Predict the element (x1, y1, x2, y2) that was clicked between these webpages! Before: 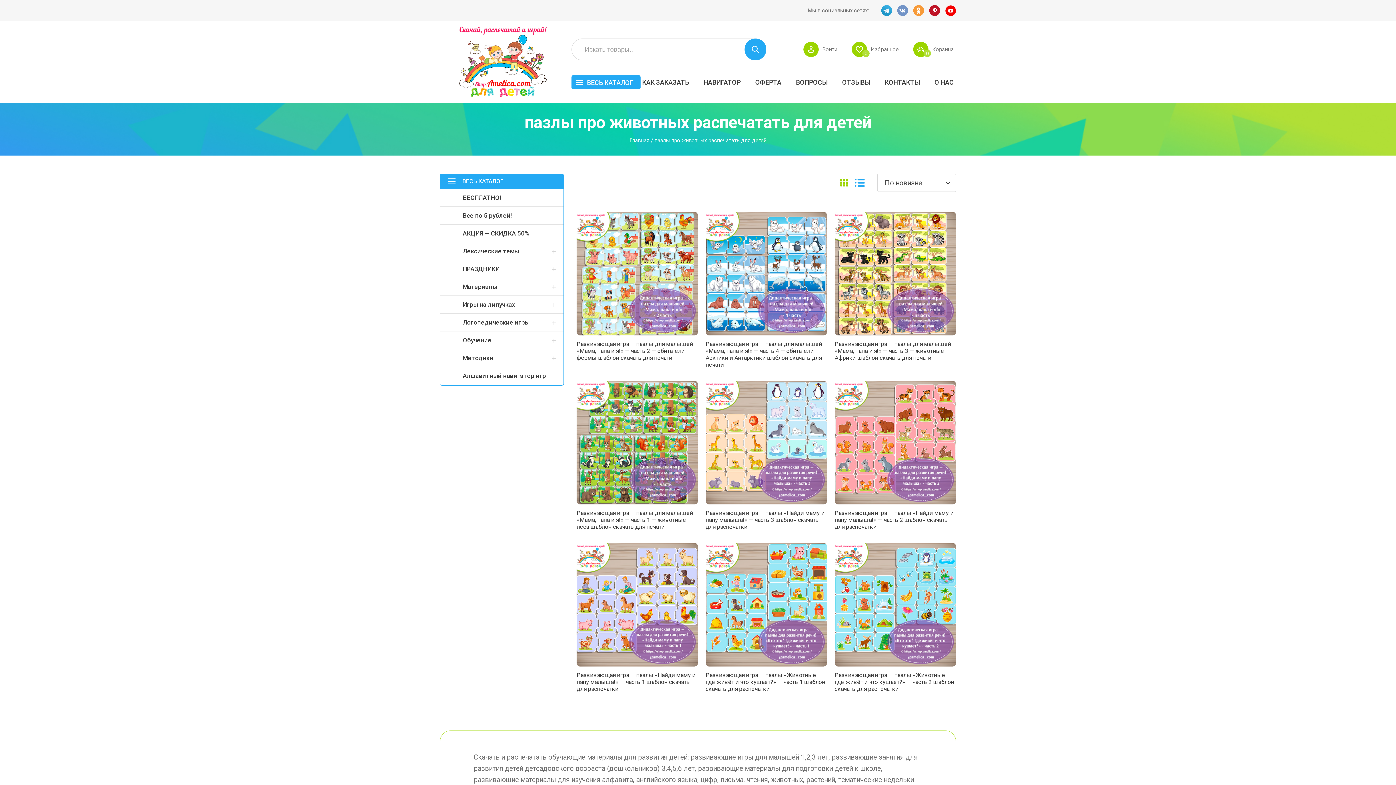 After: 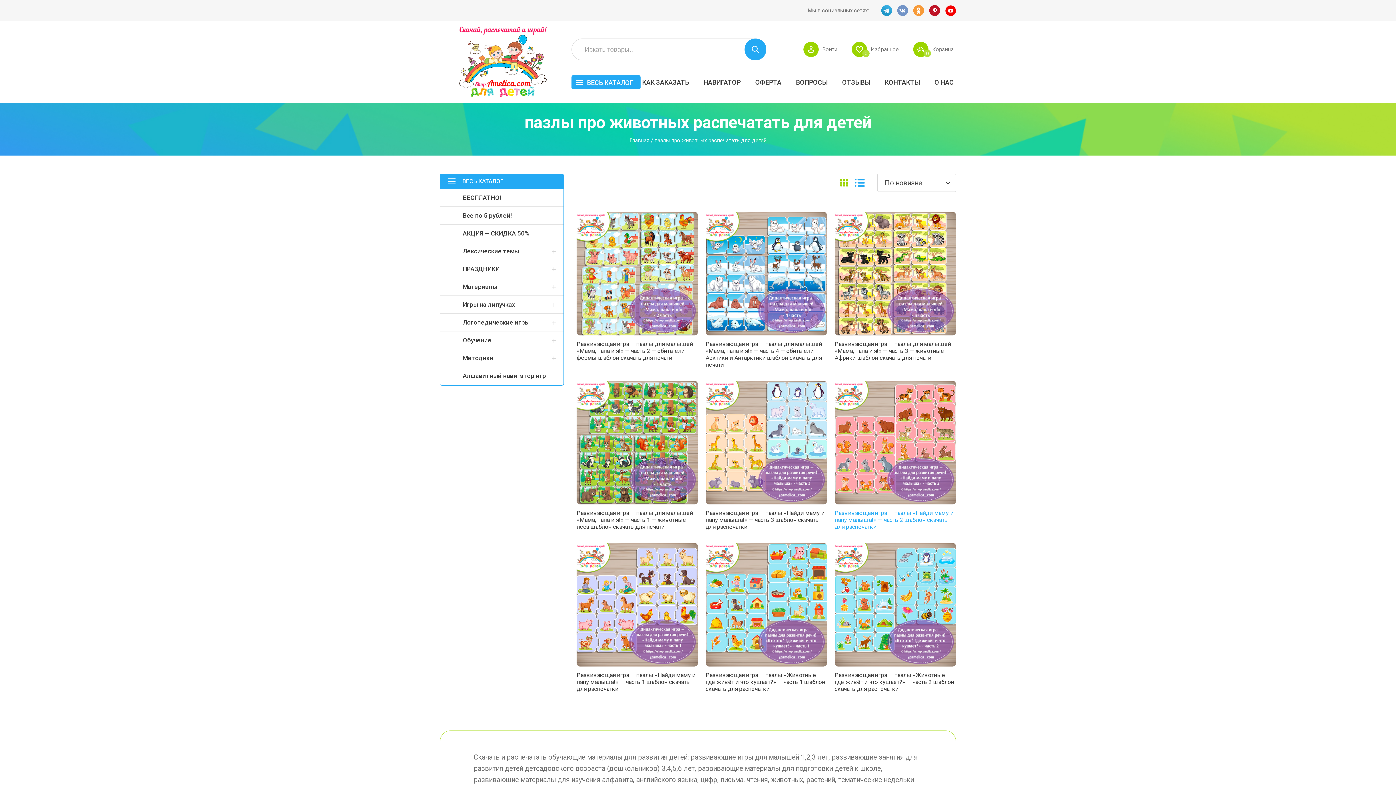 Action: bbox: (834, 499, 956, 506)